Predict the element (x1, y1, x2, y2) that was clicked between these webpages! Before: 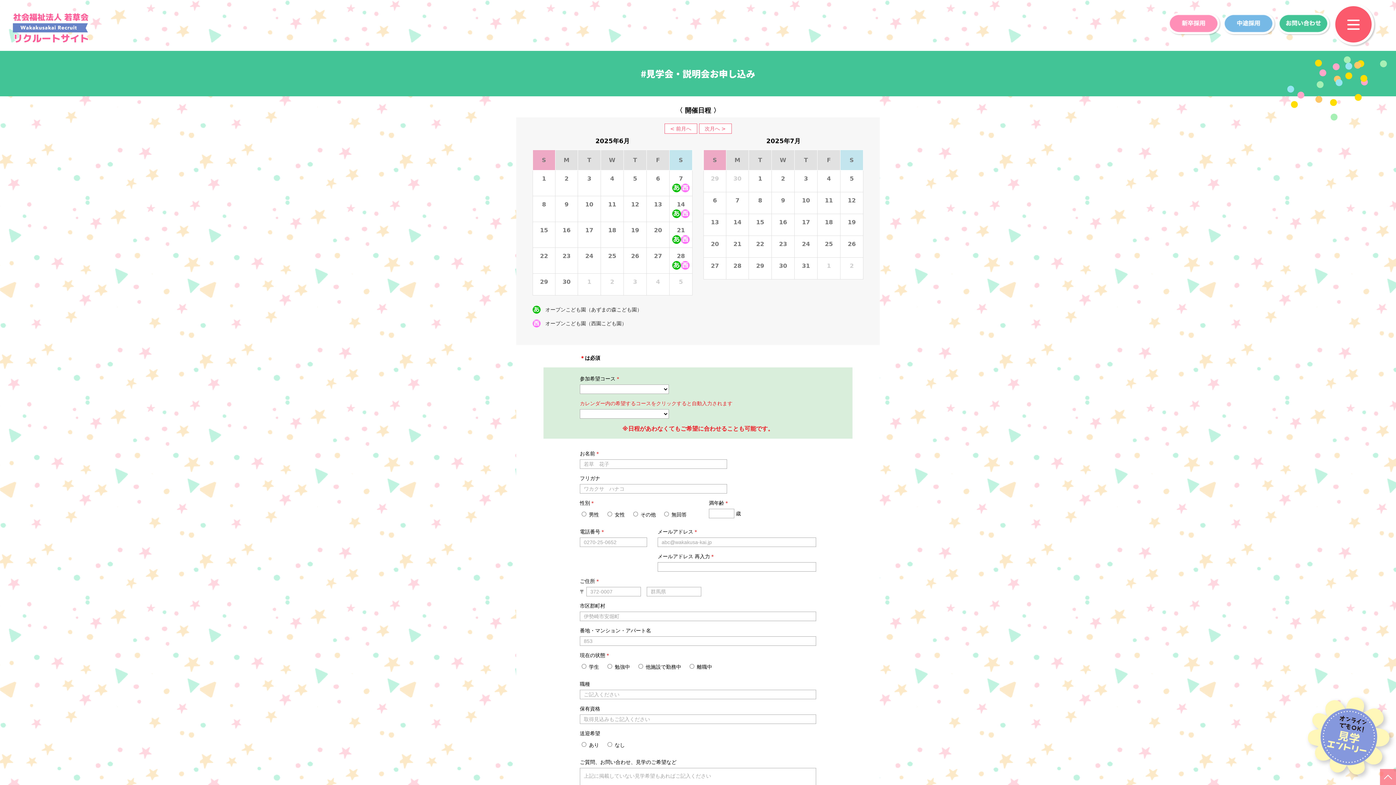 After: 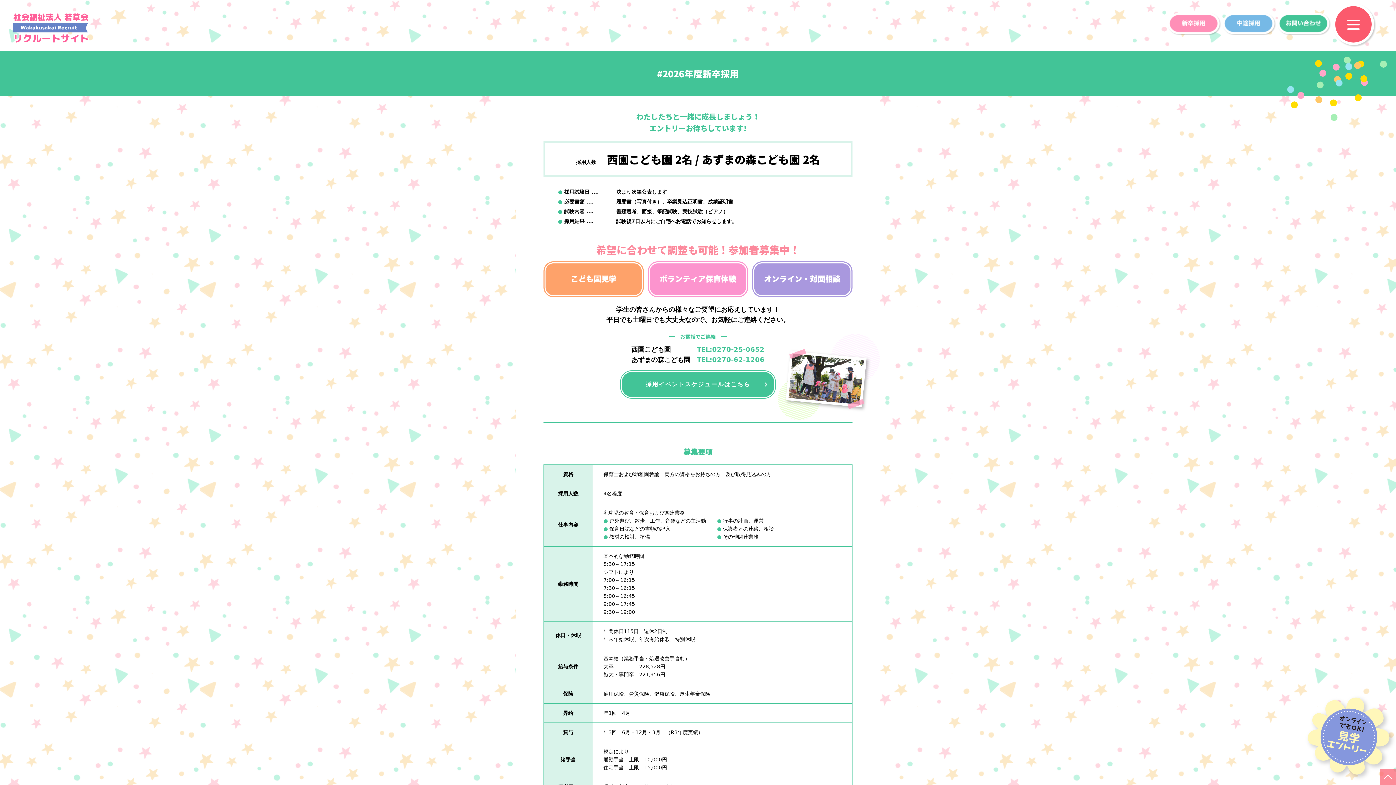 Action: bbox: (1168, 30, 1221, 34)